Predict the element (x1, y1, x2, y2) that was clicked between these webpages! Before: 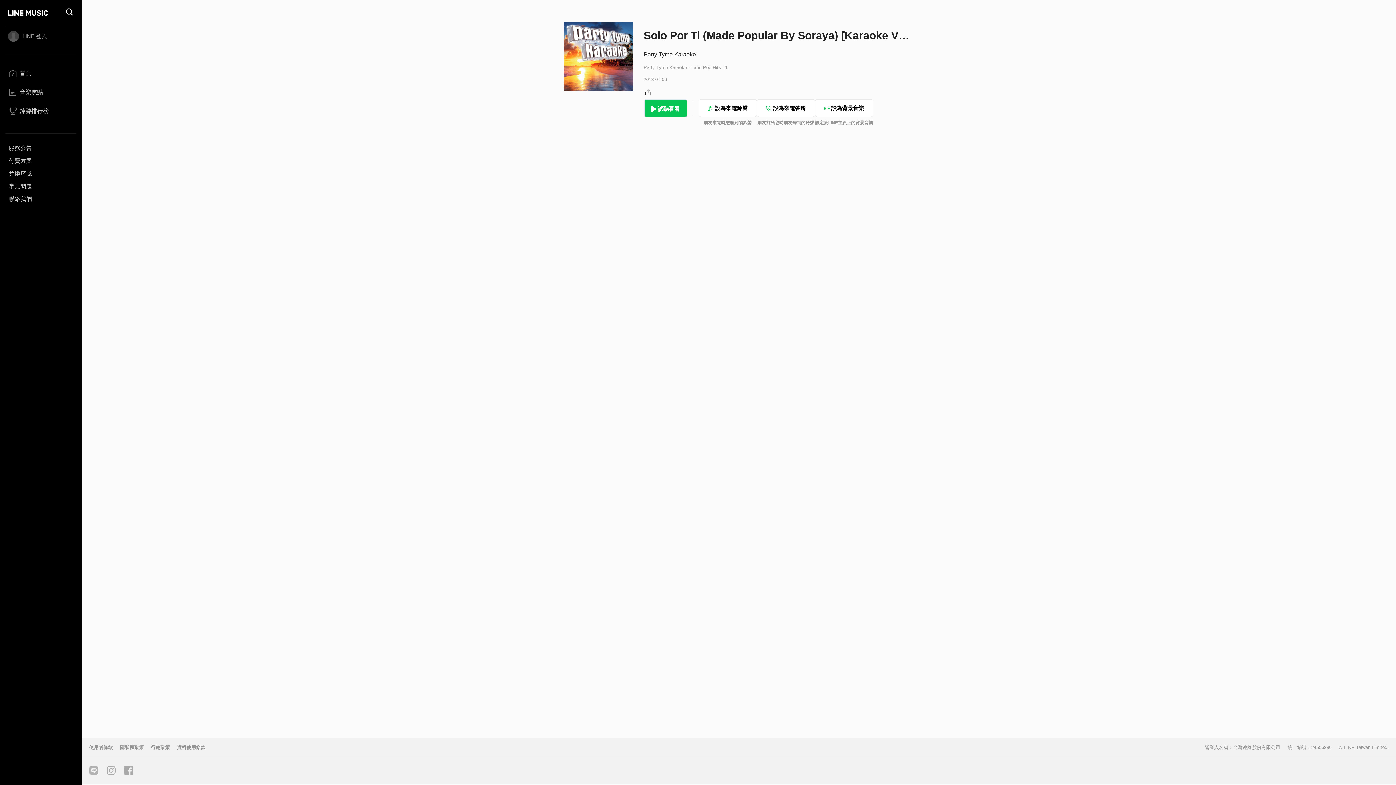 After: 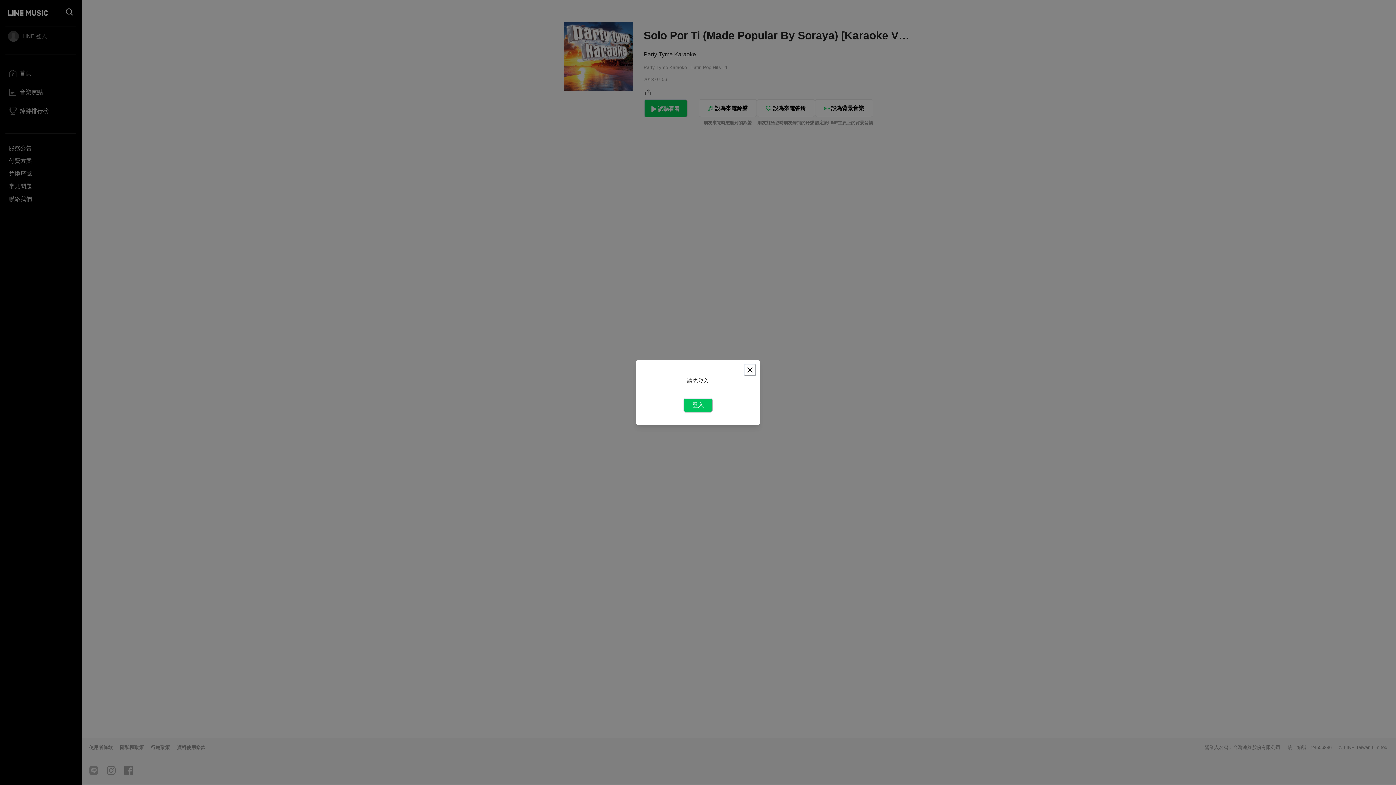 Action: bbox: (815, 99, 873, 117) label: 設為背景音樂